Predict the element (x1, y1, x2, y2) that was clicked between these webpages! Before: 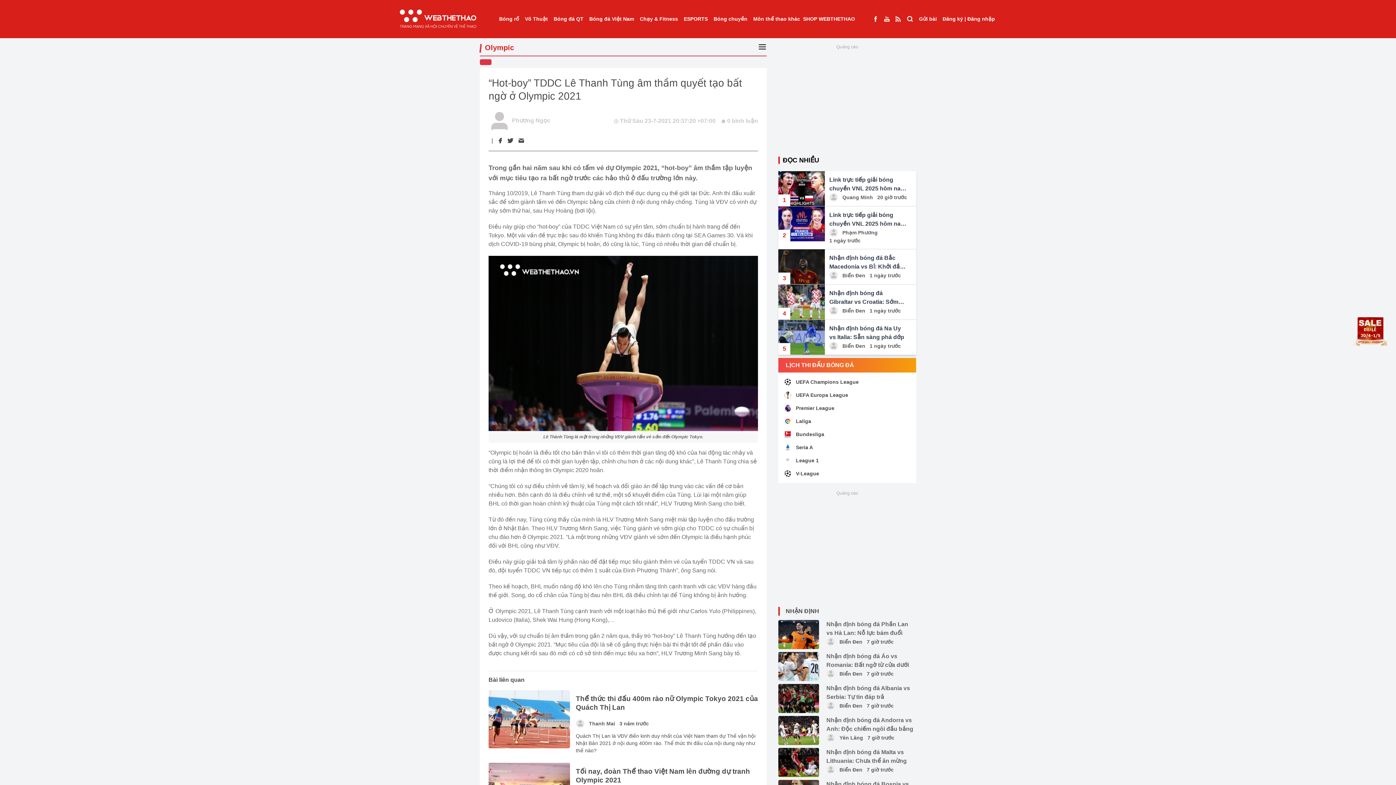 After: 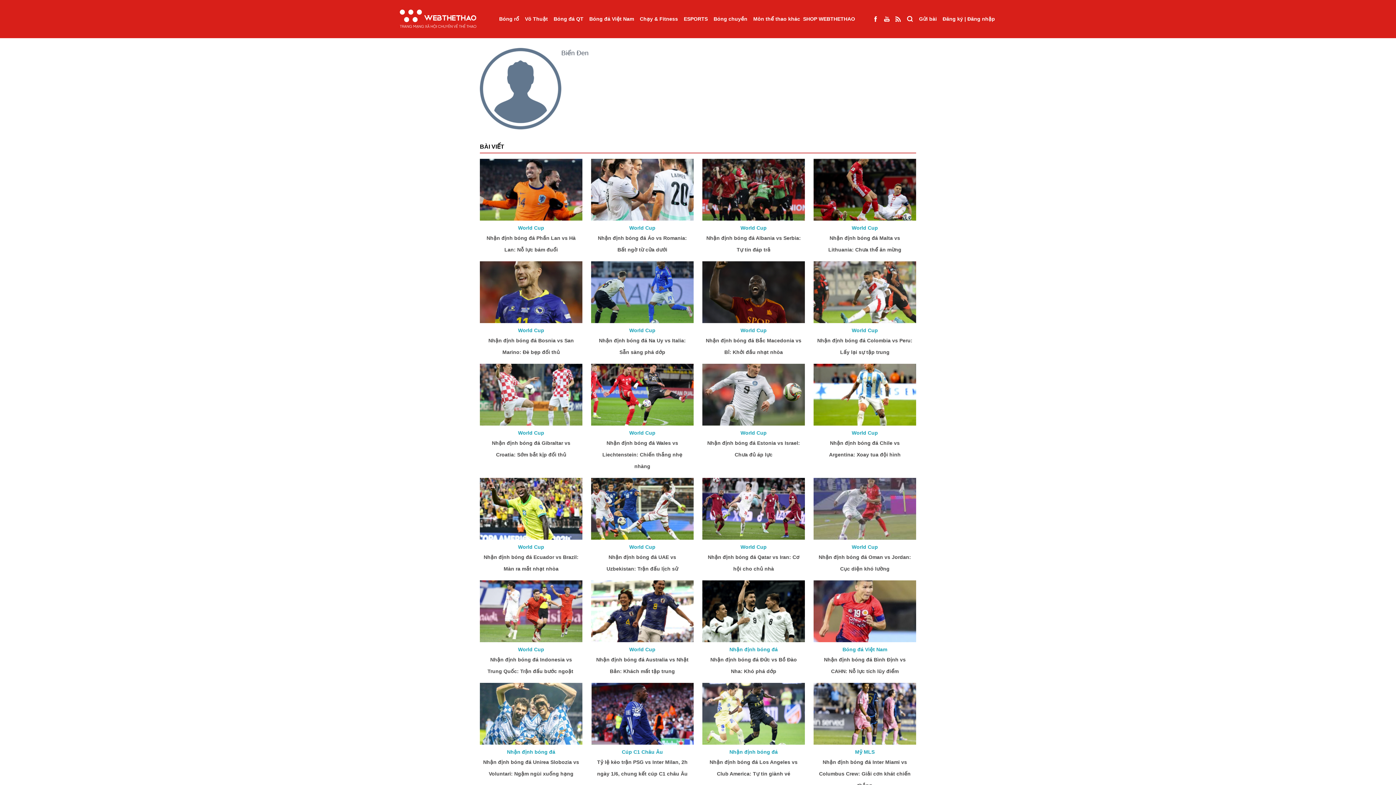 Action: label:   bbox: (826, 670, 839, 676)